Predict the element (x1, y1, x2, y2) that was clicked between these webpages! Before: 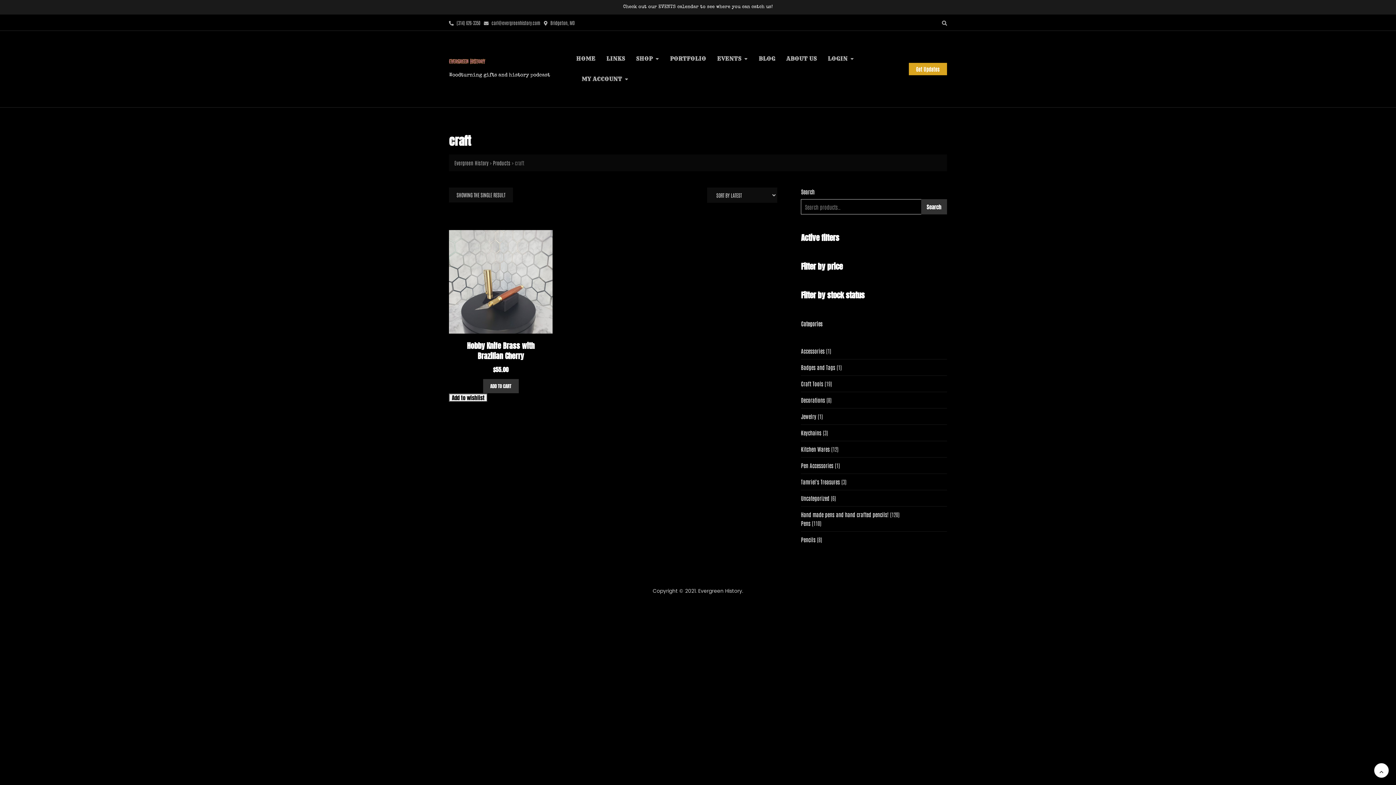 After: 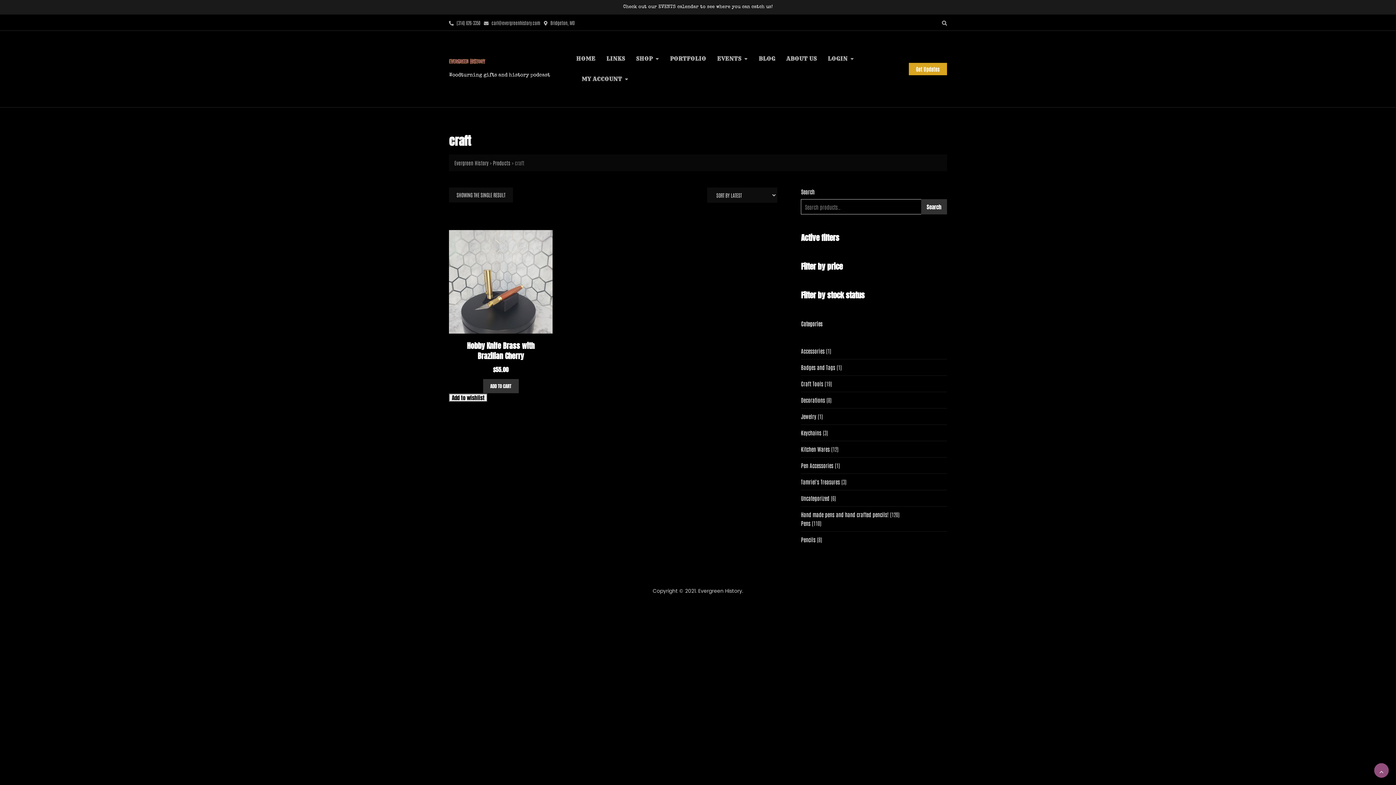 Action: bbox: (1374, 763, 1389, 778)